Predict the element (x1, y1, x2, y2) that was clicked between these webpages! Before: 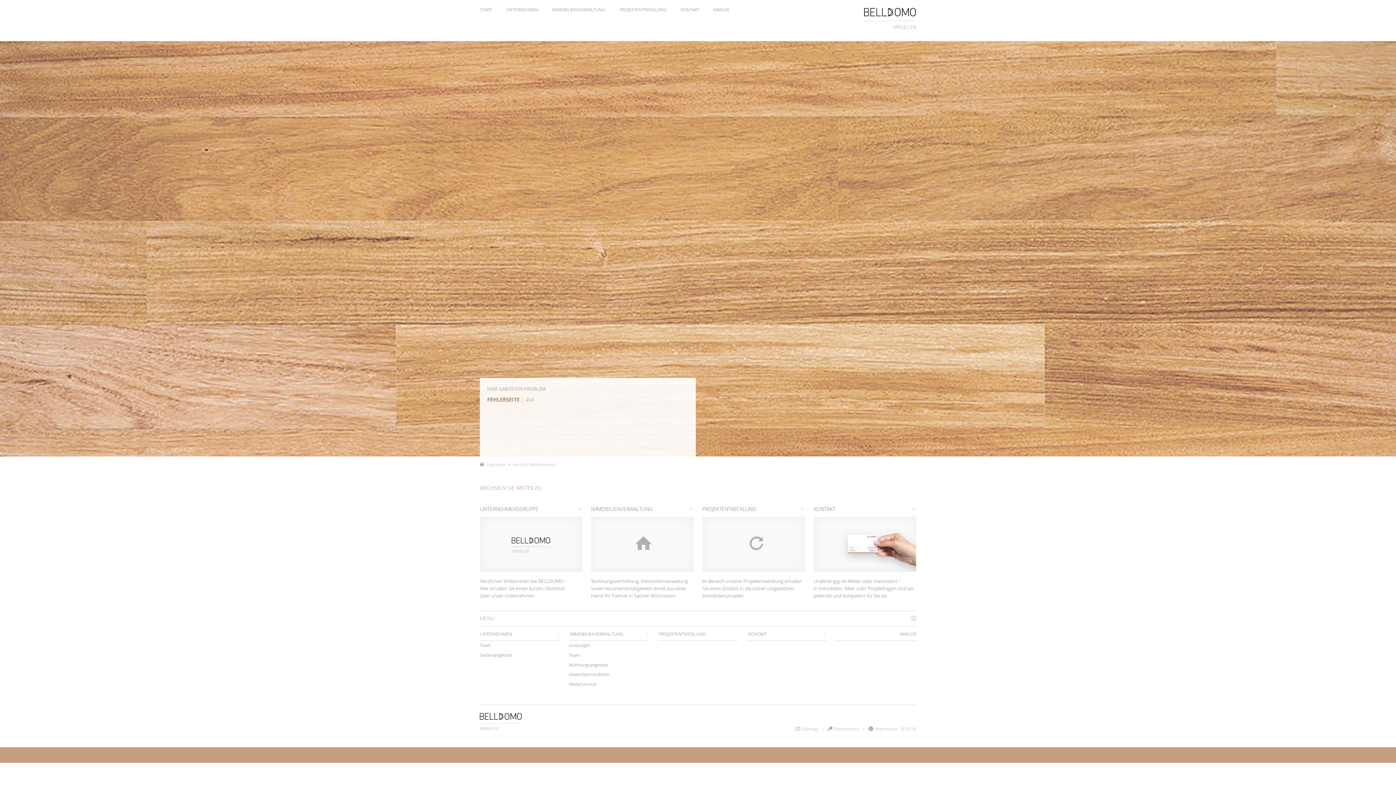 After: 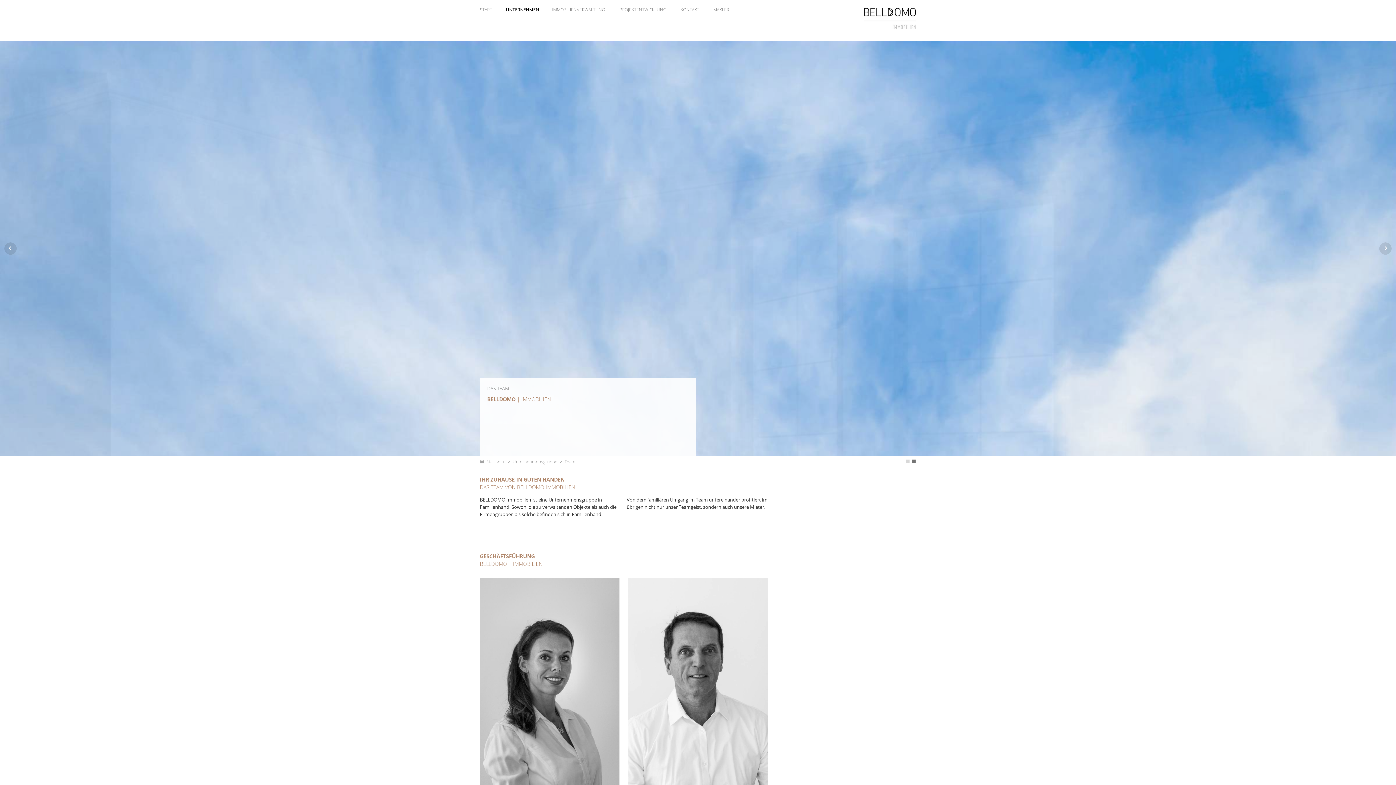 Action: bbox: (480, 642, 490, 649) label: Team